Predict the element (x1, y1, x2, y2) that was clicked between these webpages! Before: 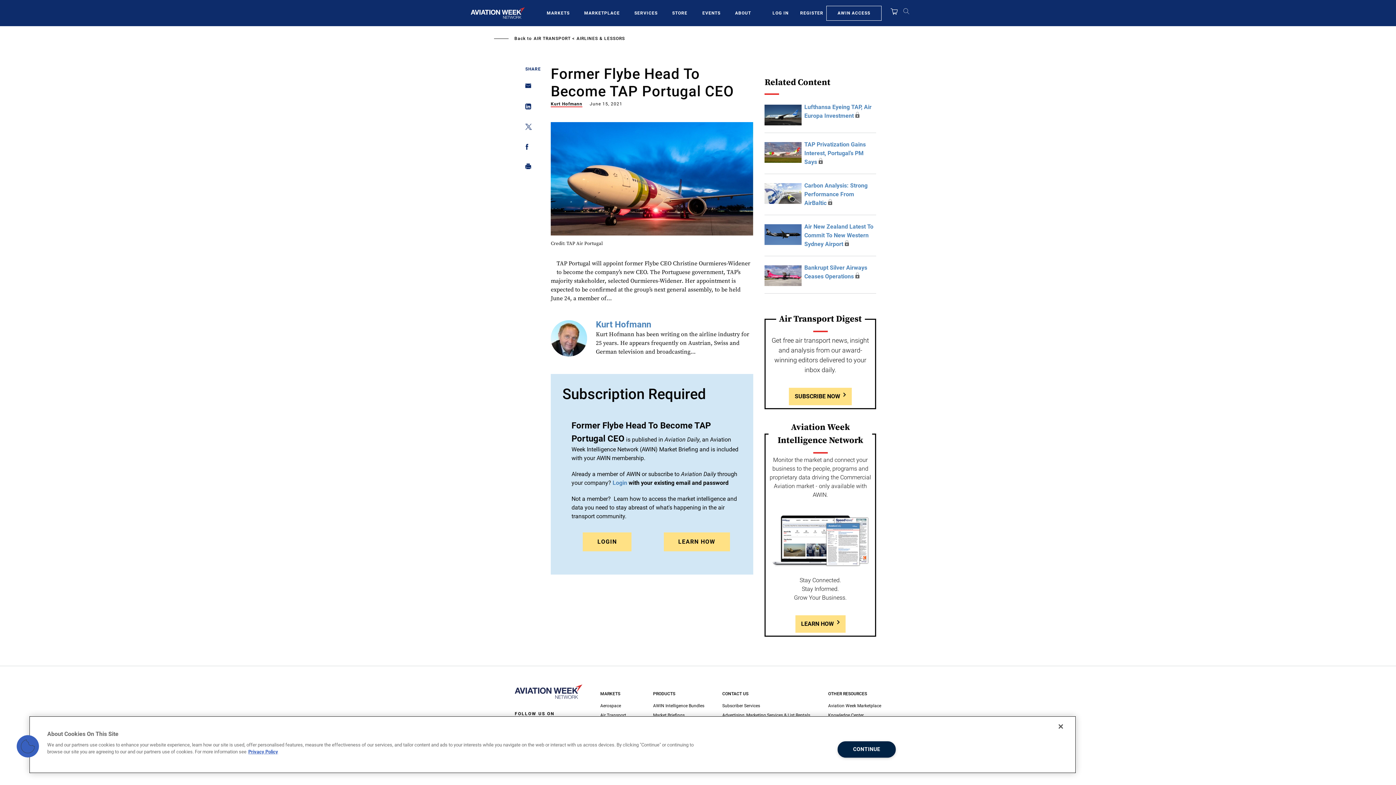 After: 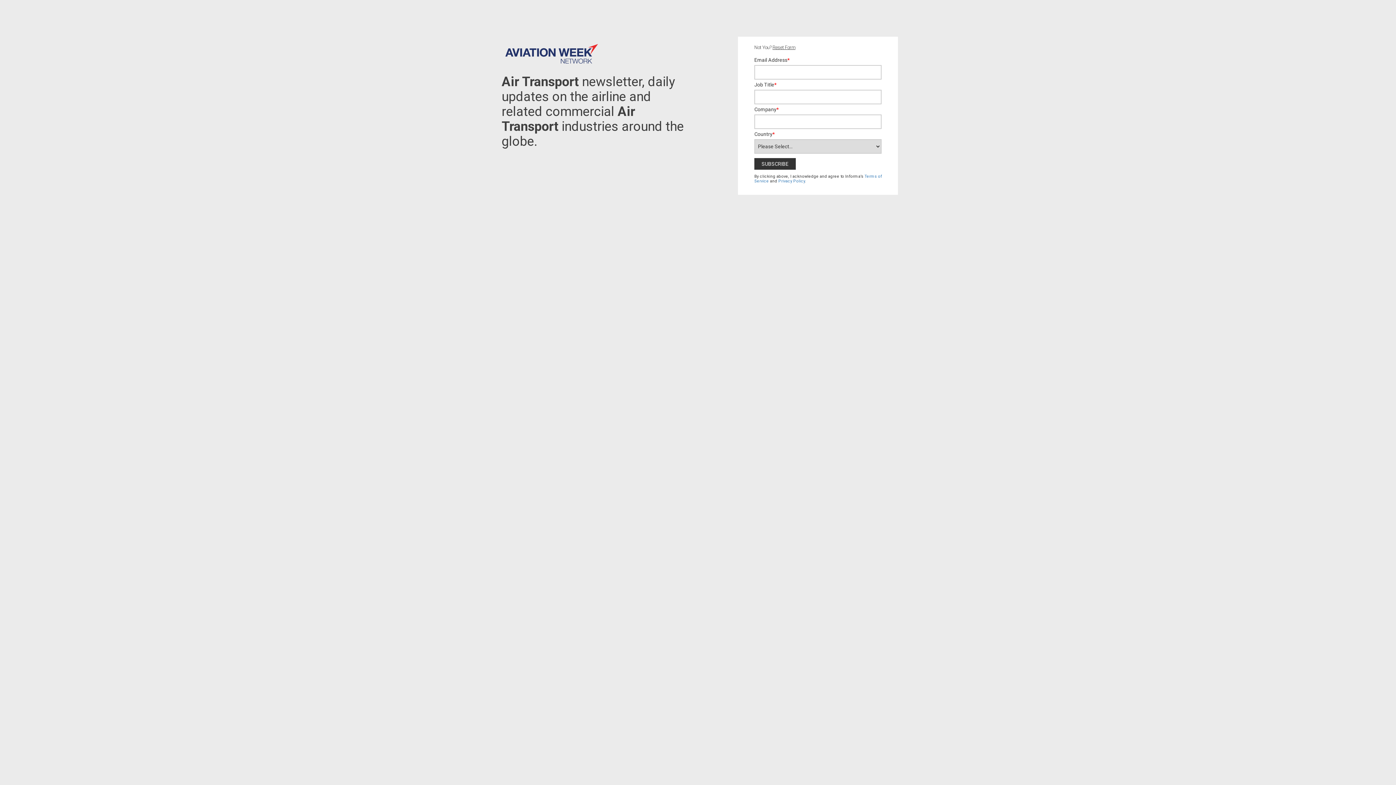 Action: label: SUBSCRIBE NOW bbox: (789, 388, 852, 405)